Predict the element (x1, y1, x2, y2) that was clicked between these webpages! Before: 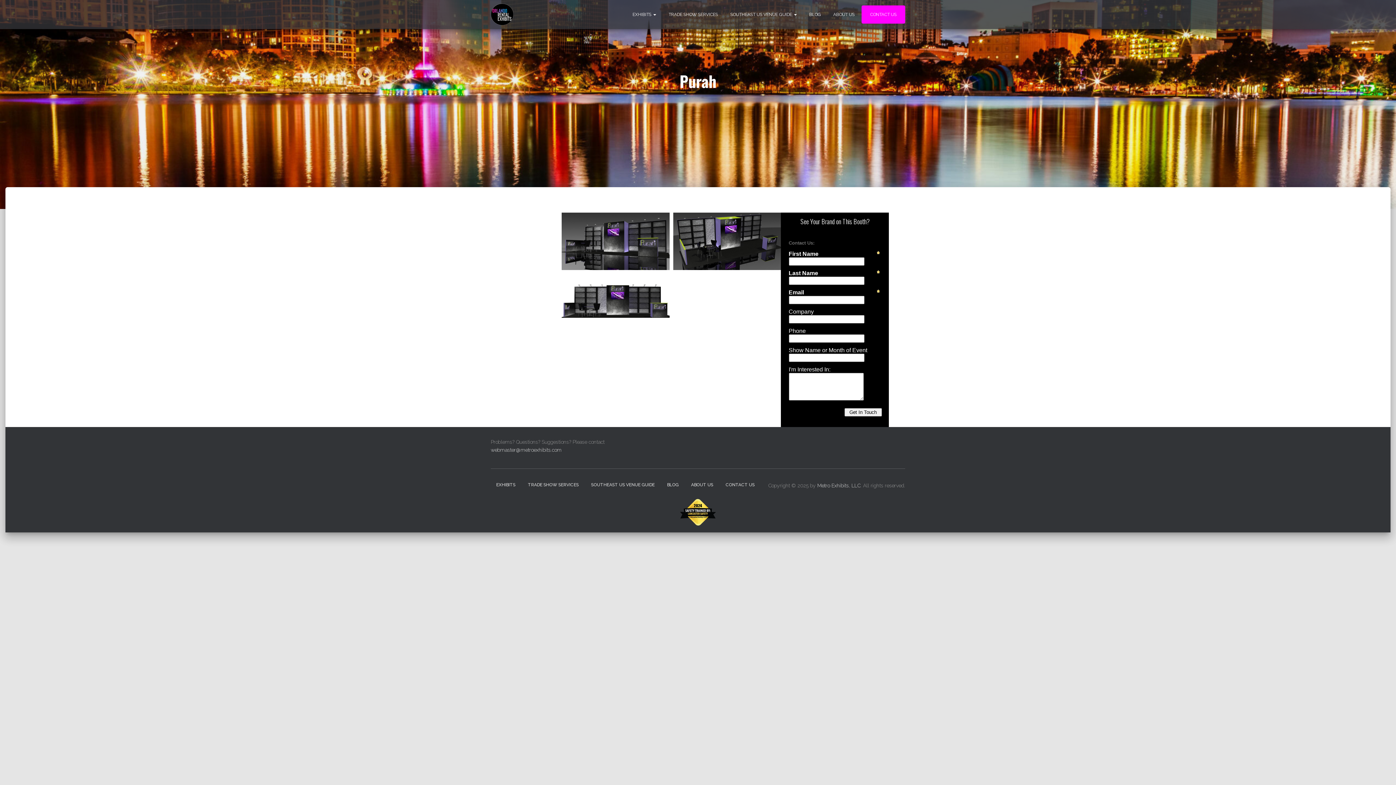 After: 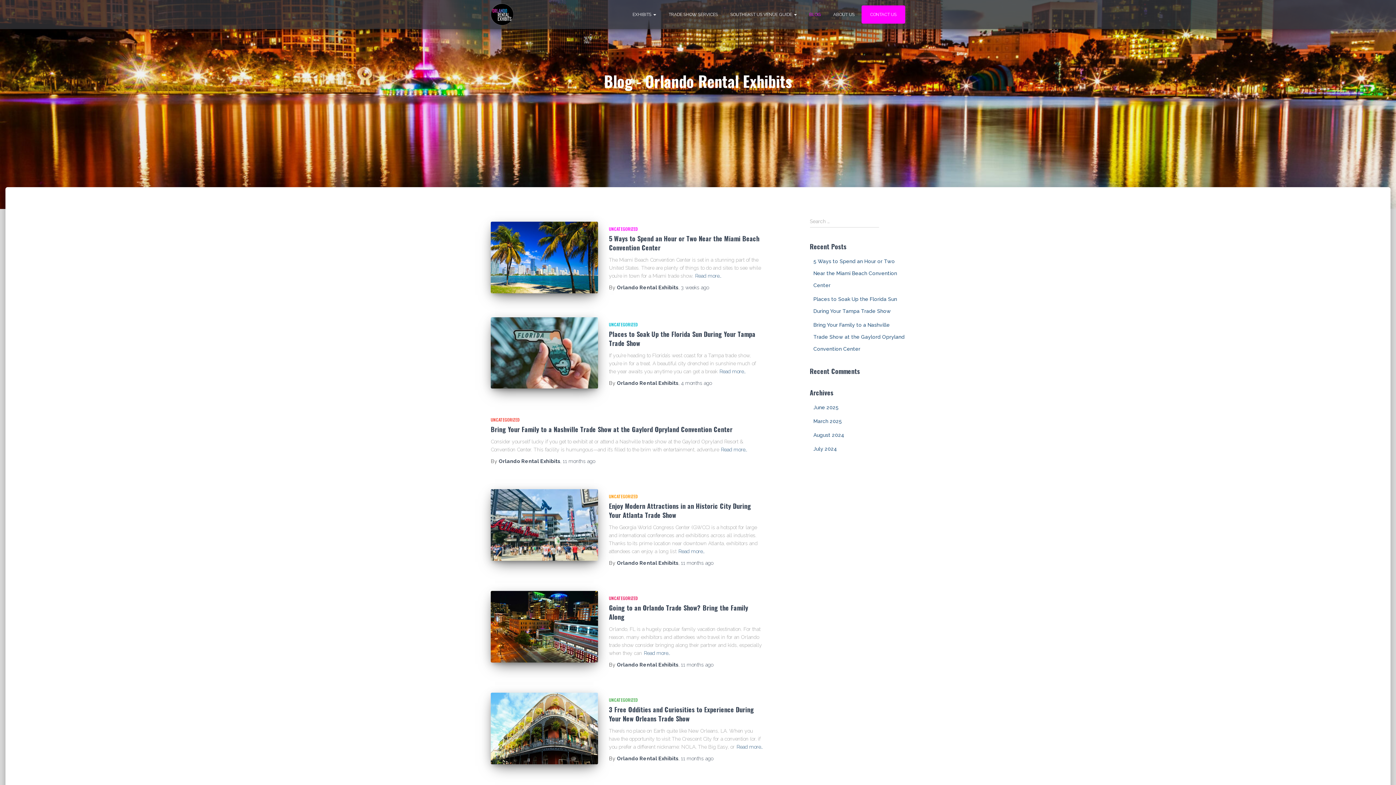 Action: bbox: (661, 476, 684, 494) label: BLOG